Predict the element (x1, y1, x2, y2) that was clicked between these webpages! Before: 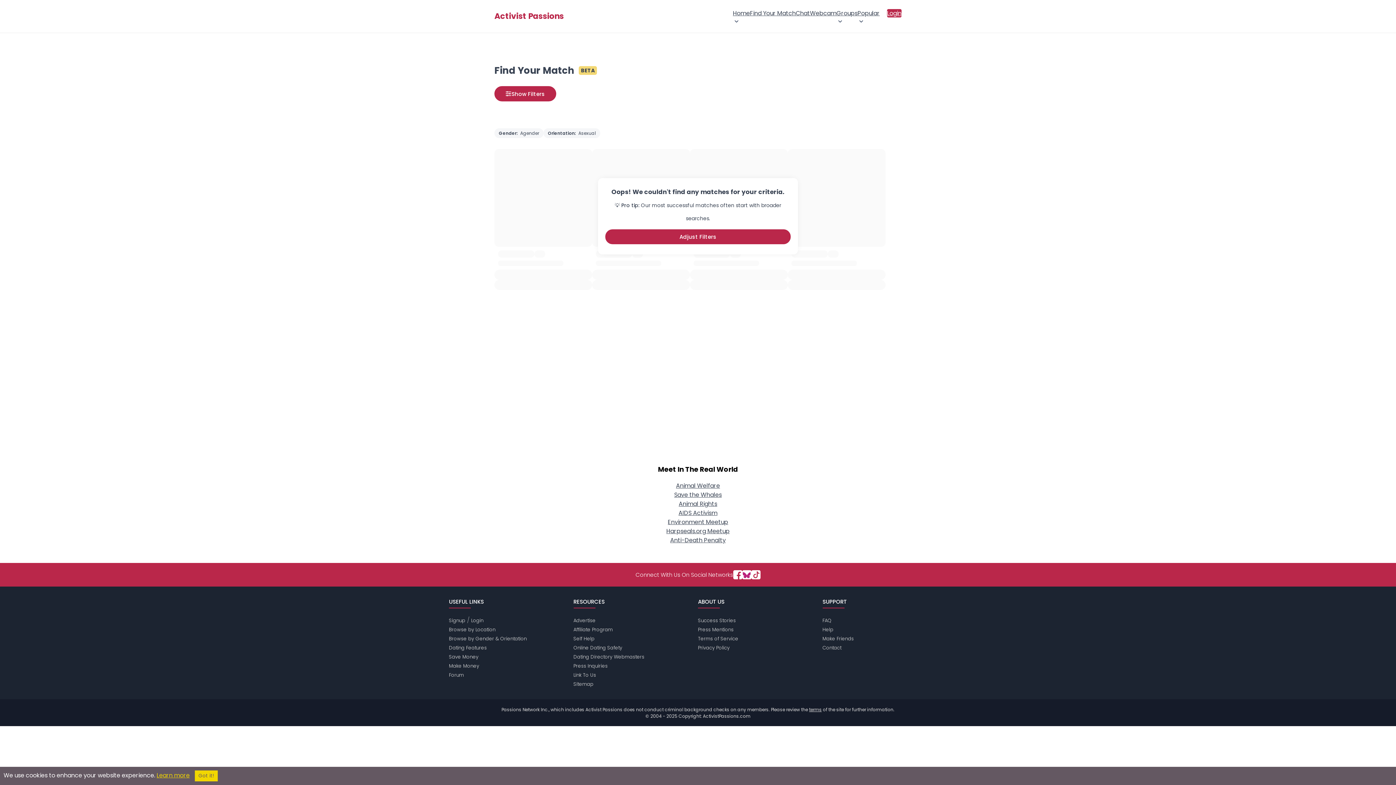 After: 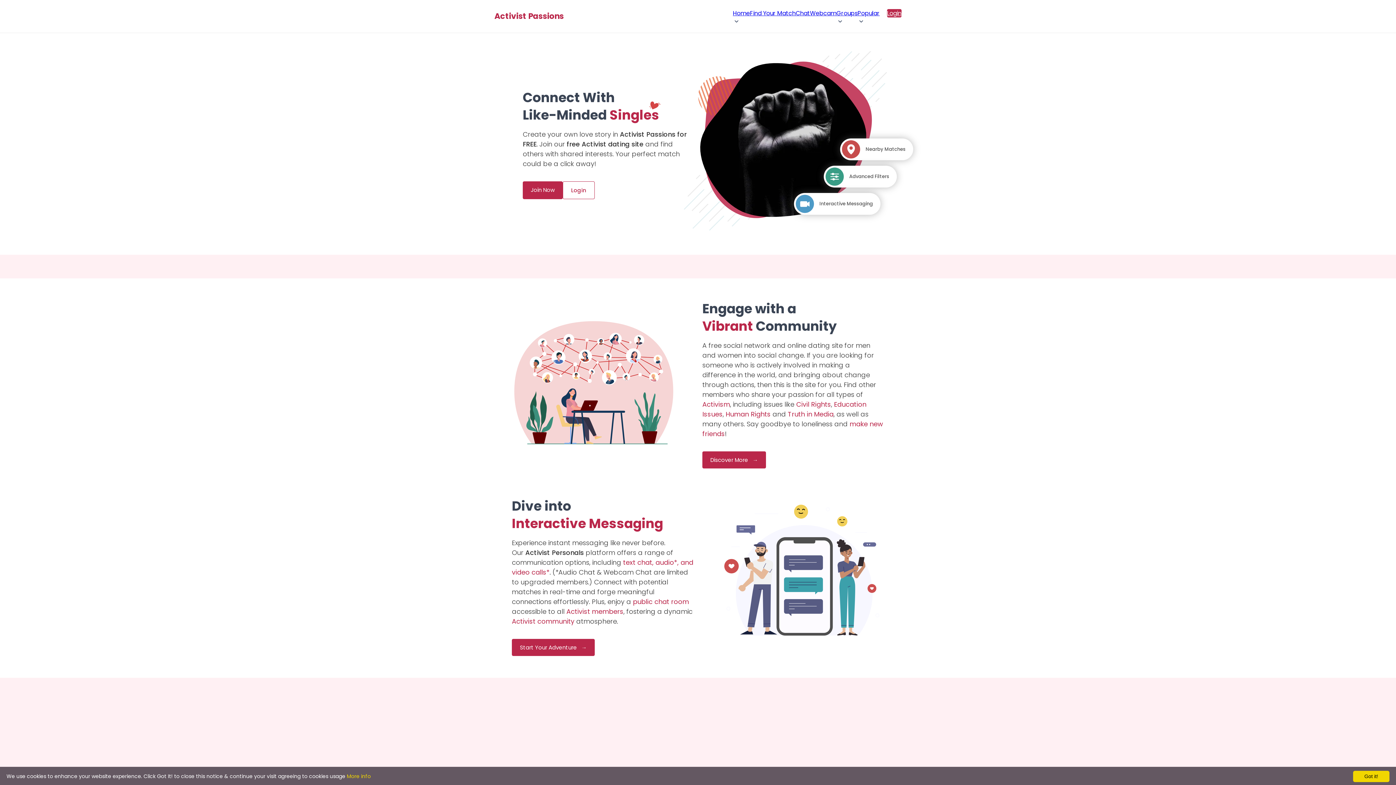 Action: bbox: (494, 12, 564, 20) label: Activist Passions